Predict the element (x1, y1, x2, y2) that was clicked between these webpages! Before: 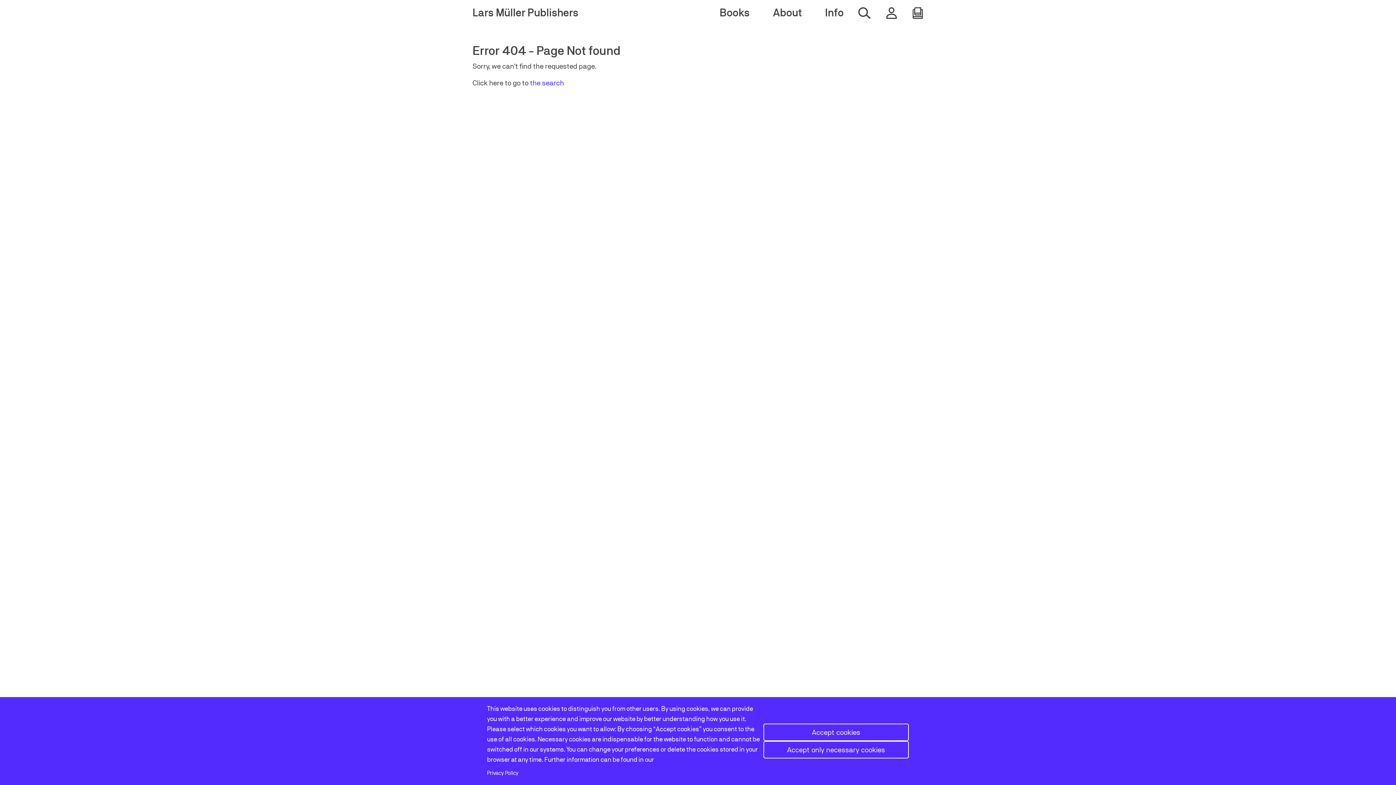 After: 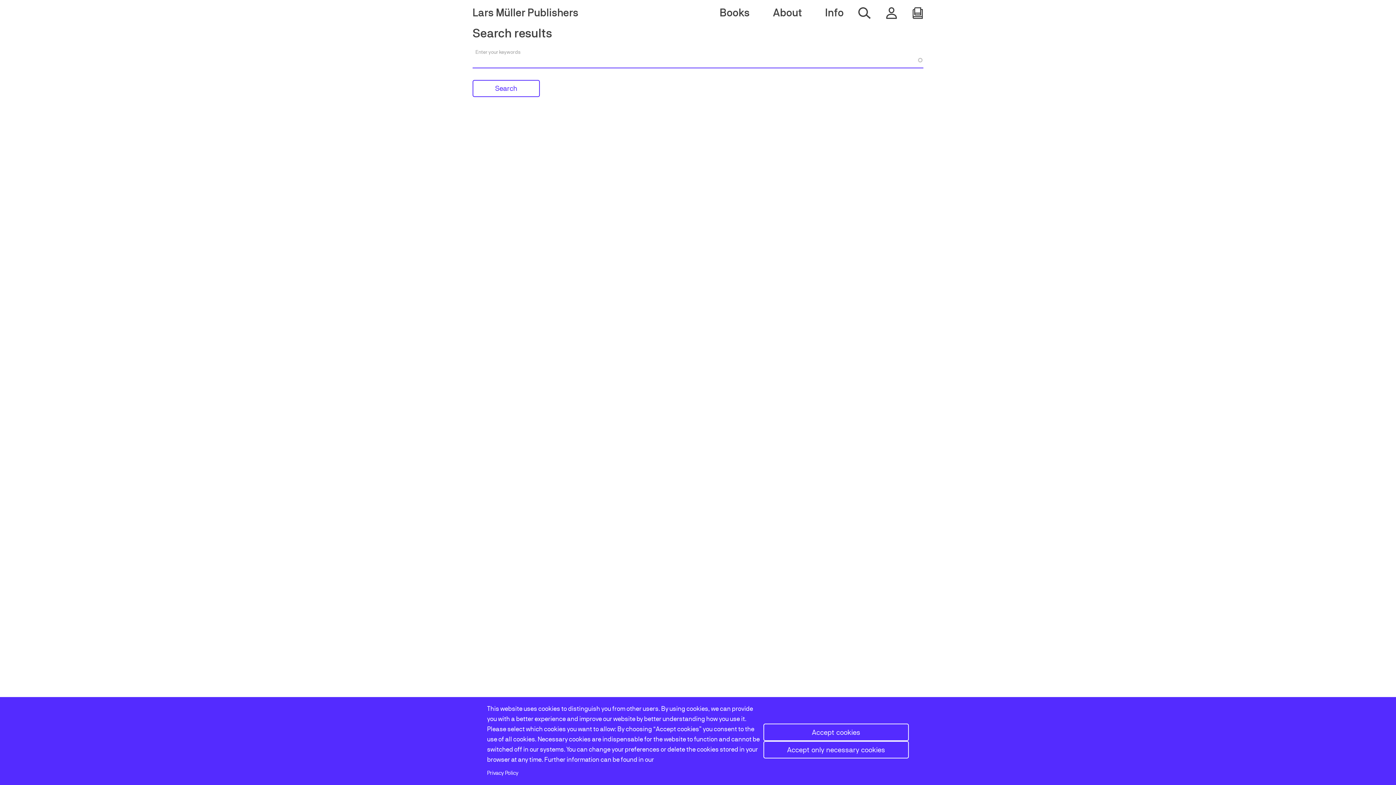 Action: bbox: (858, 7, 871, 18) label: Search whole website